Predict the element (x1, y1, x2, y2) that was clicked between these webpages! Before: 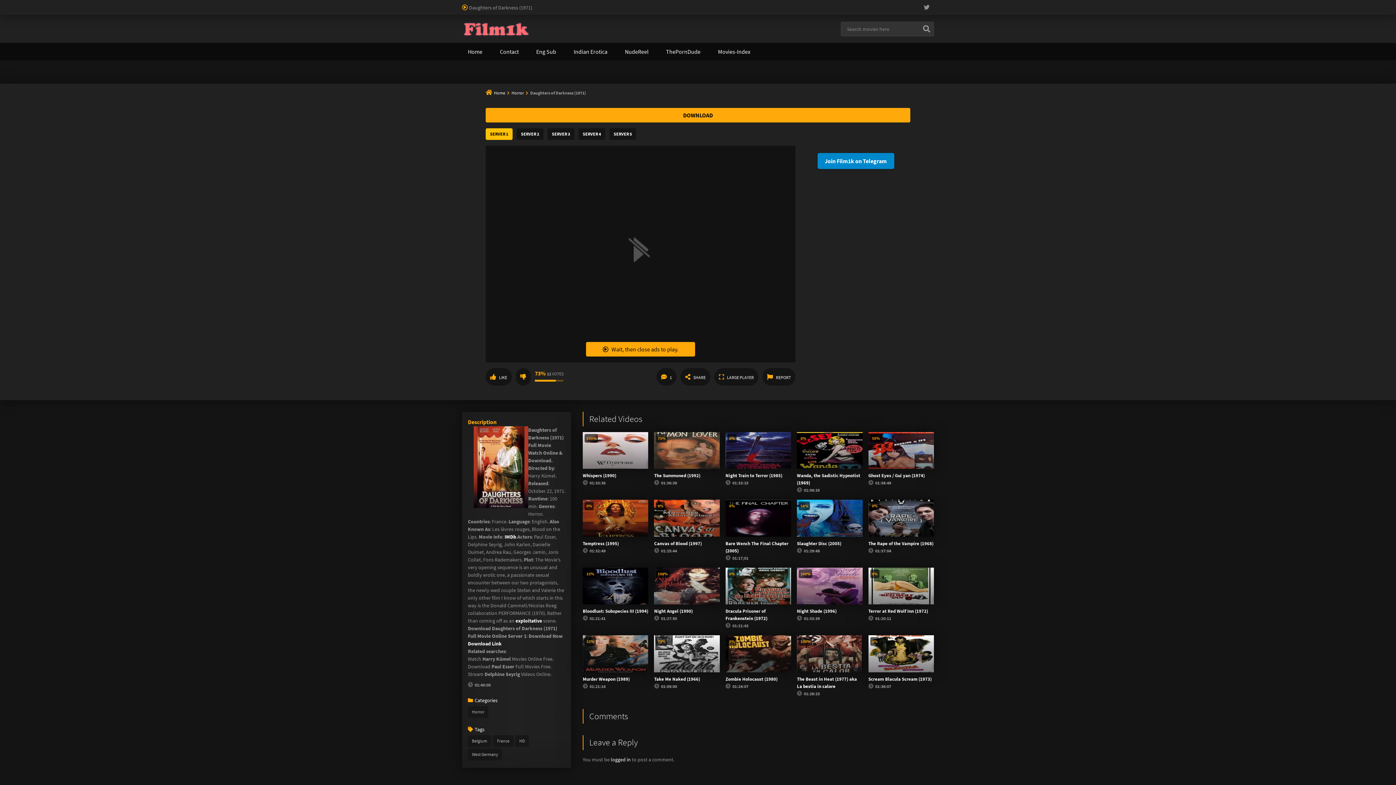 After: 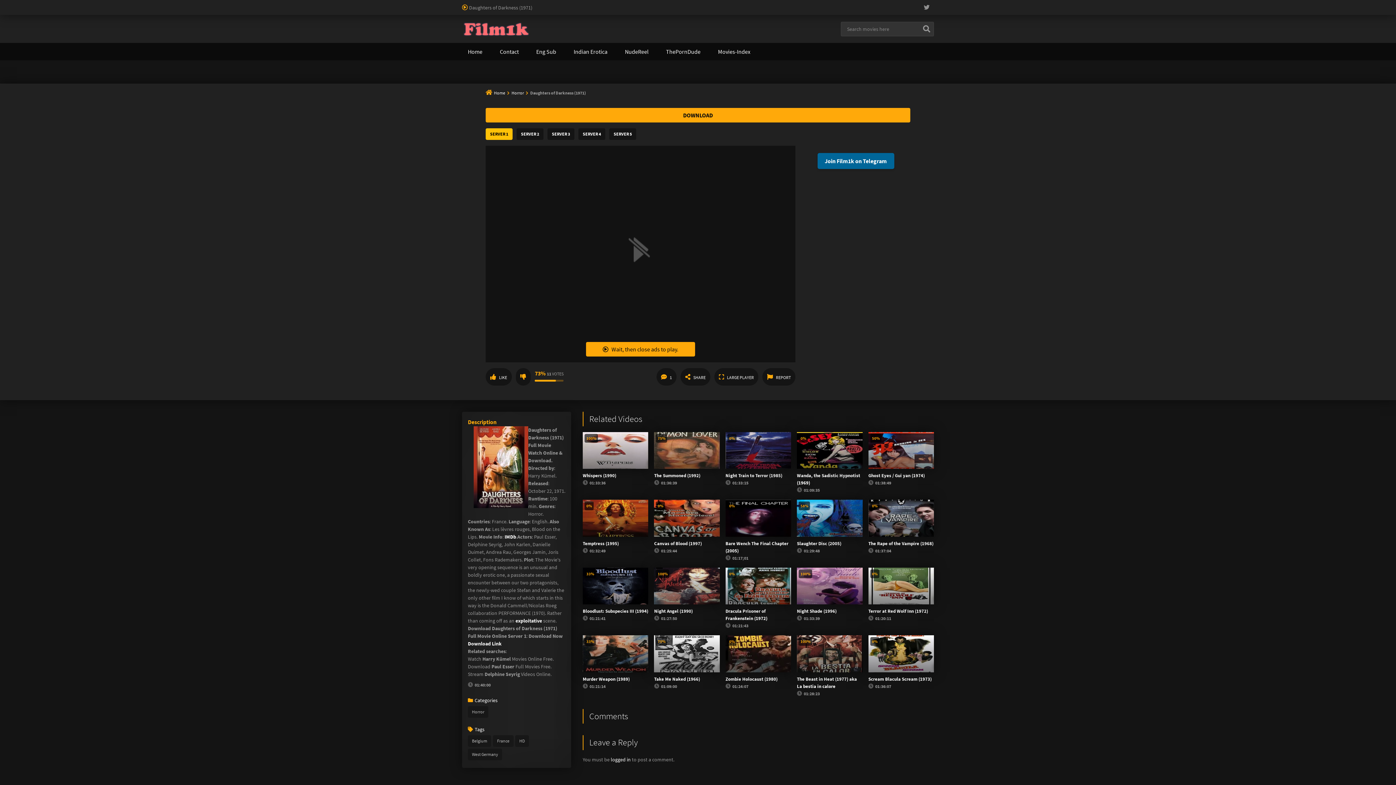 Action: label: Join Film1k on Telegram bbox: (817, 153, 894, 169)